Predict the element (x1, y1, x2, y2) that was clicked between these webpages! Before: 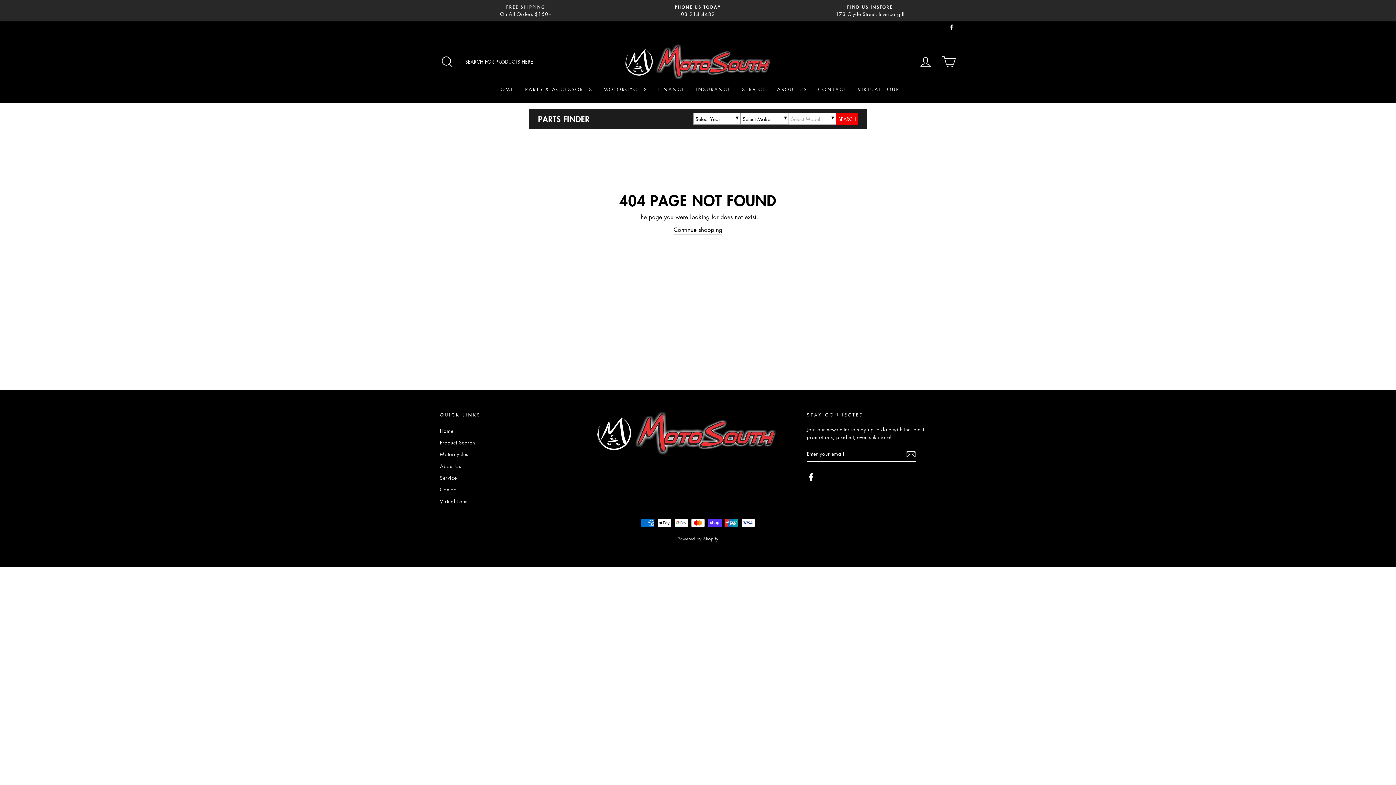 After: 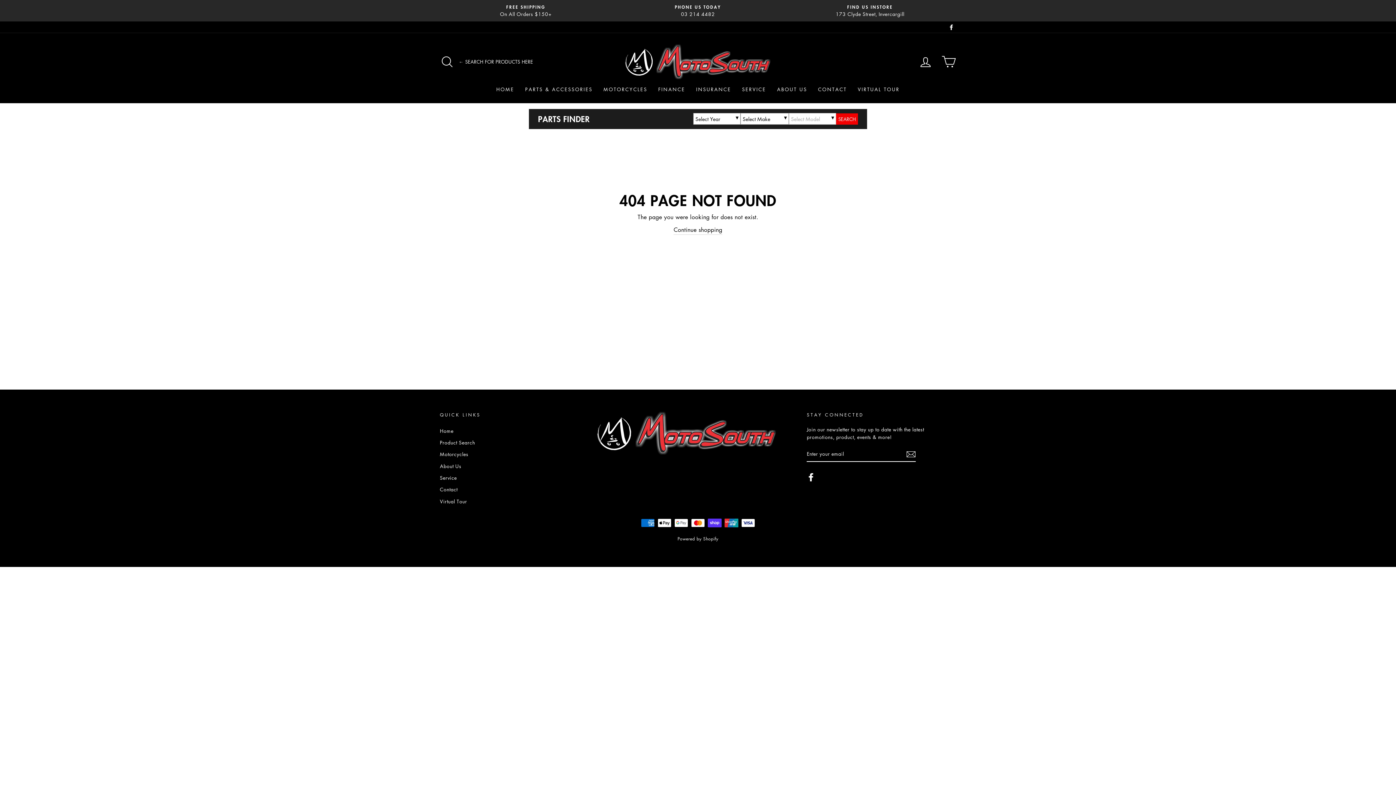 Action: label: Facebook bbox: (807, 472, 815, 481)